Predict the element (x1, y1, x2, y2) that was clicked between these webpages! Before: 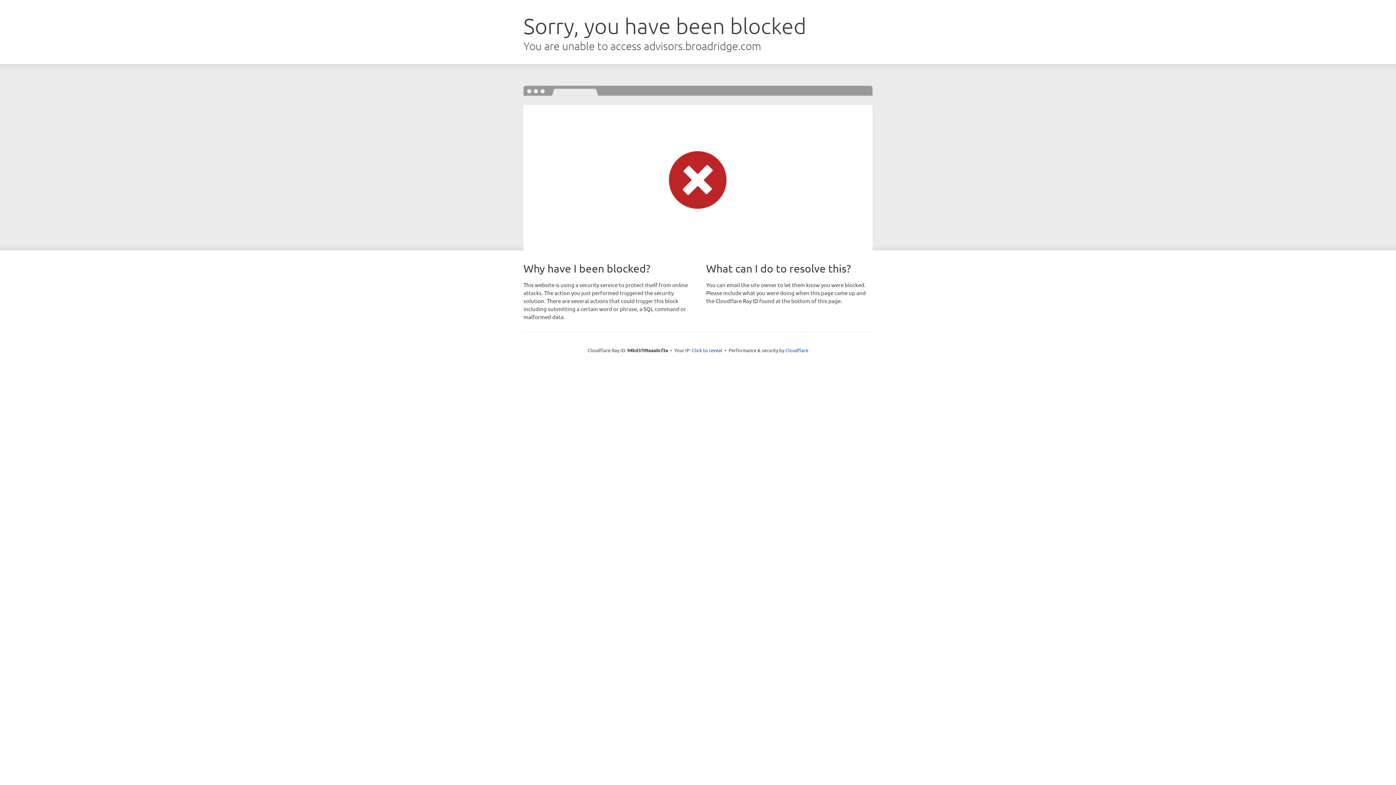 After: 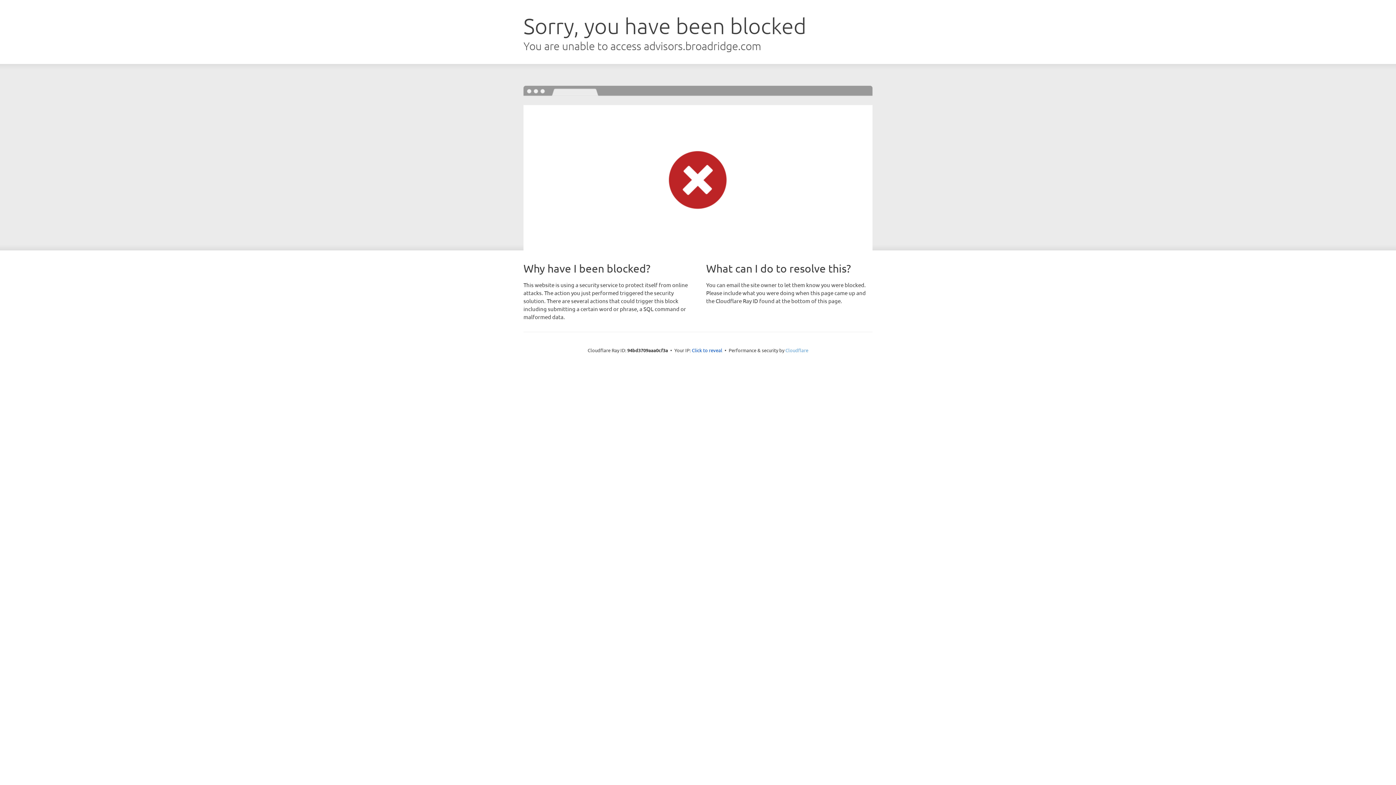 Action: bbox: (785, 347, 808, 353) label: Cloudflare